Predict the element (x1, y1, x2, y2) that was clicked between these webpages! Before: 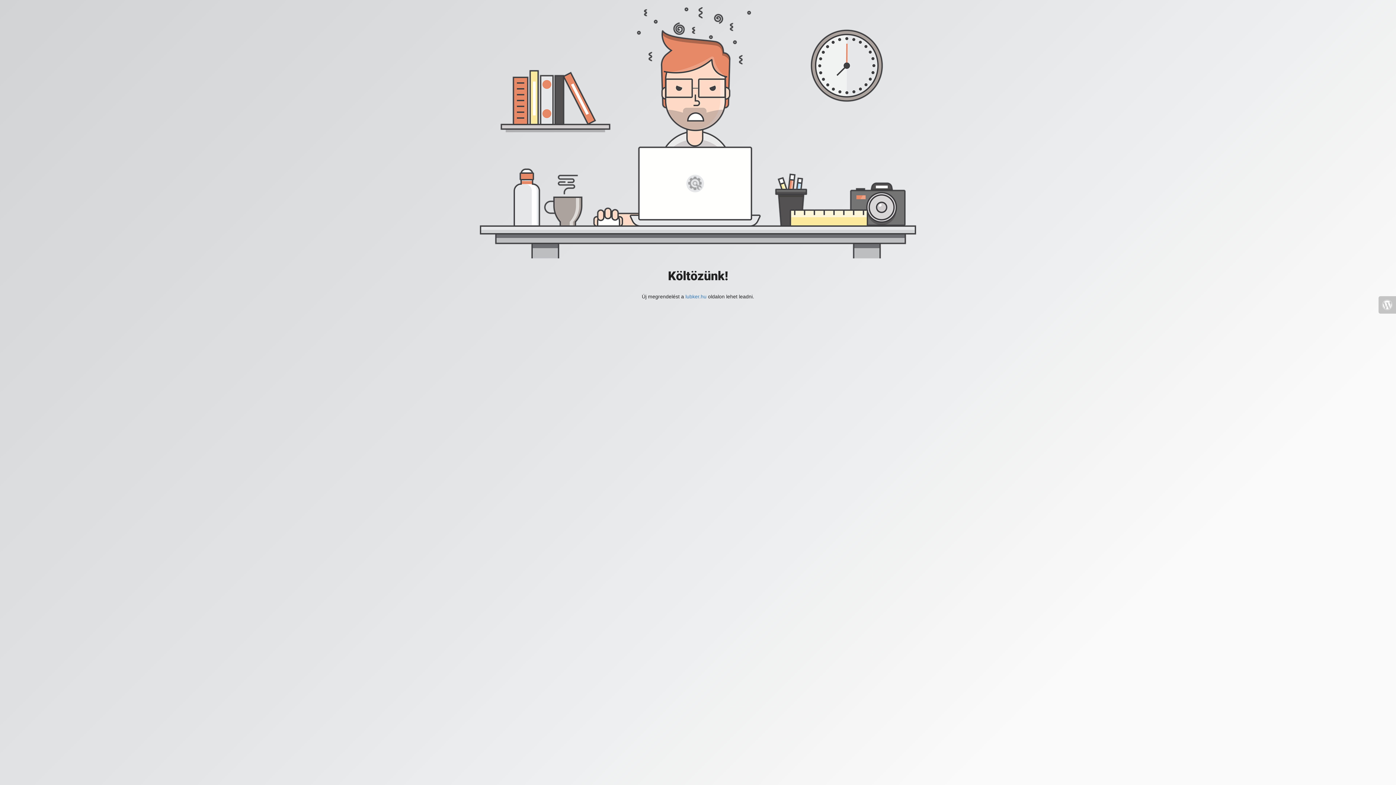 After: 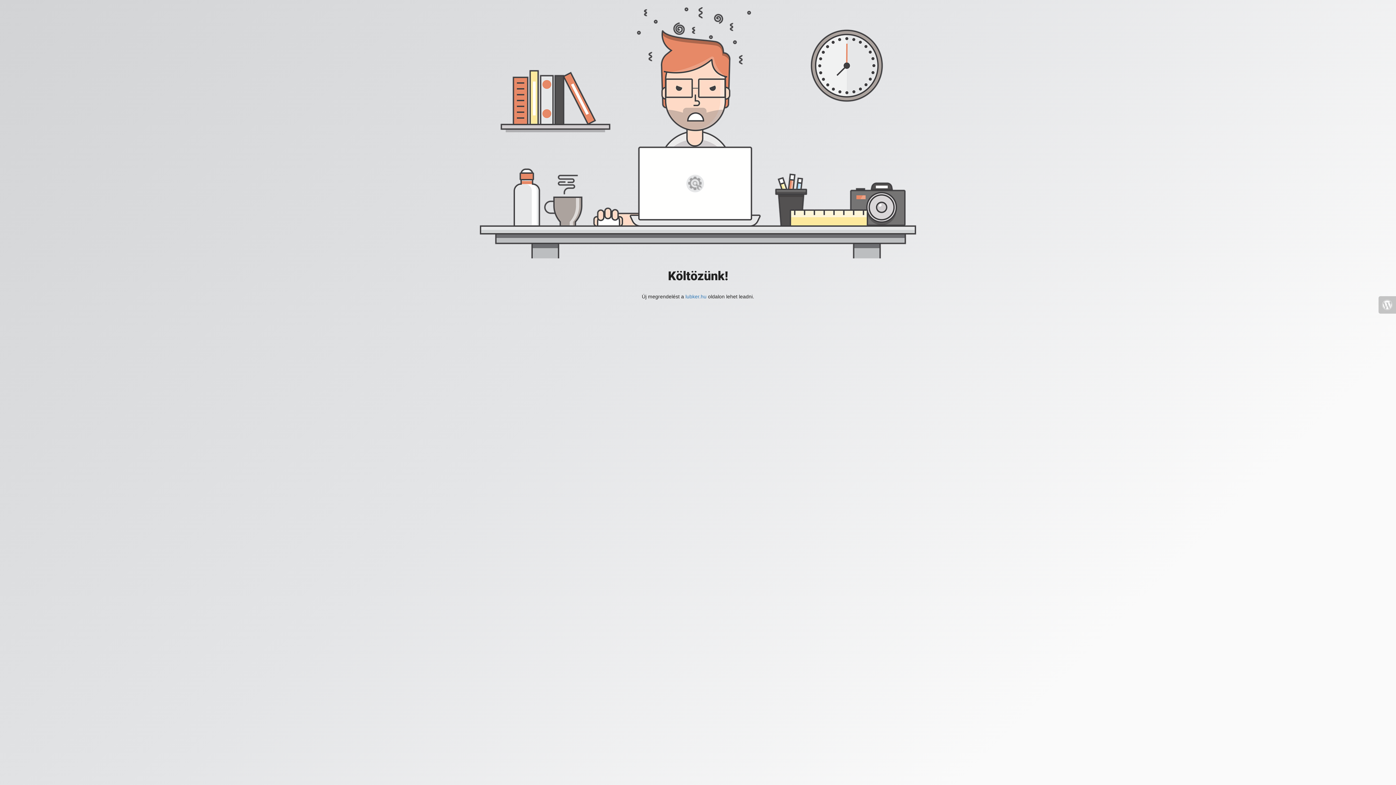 Action: bbox: (1378, 296, 1396, 313)